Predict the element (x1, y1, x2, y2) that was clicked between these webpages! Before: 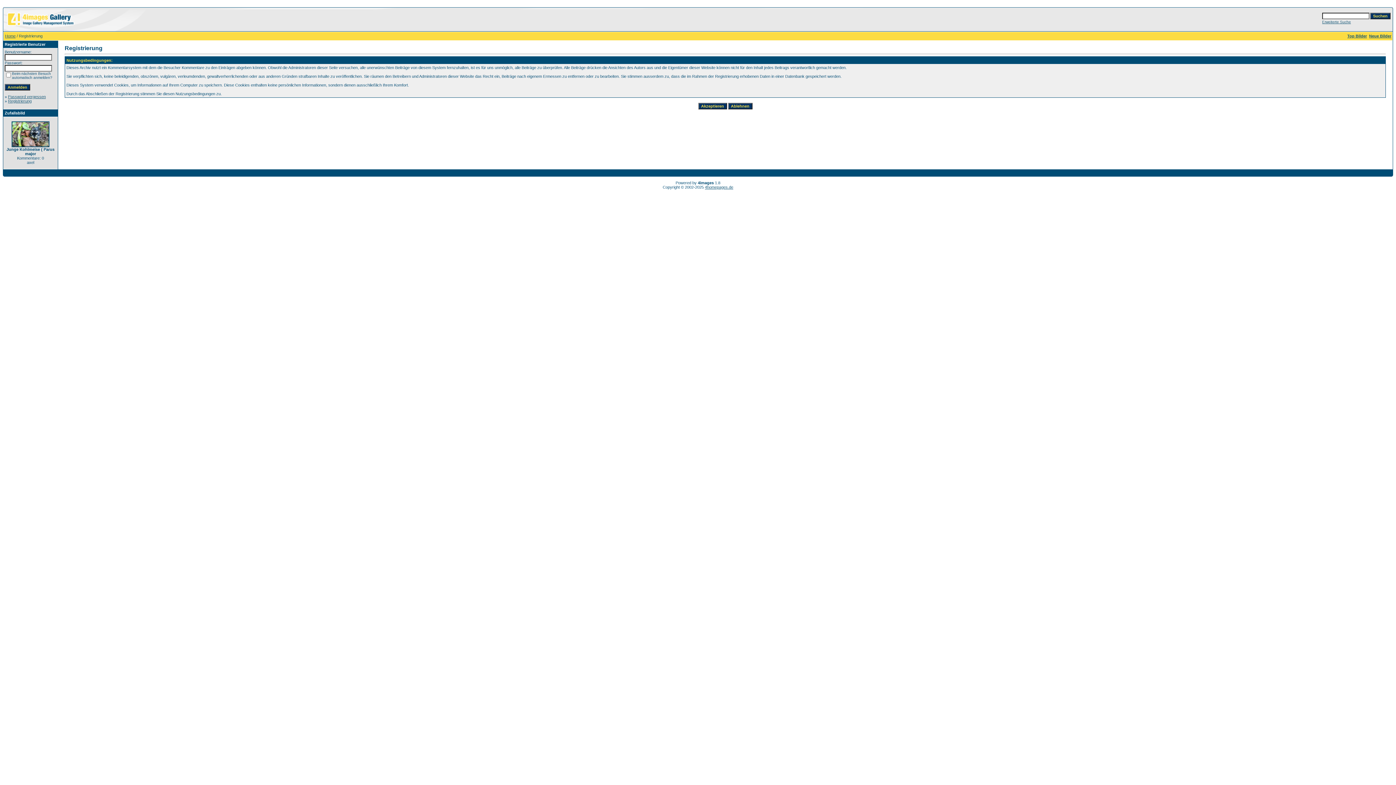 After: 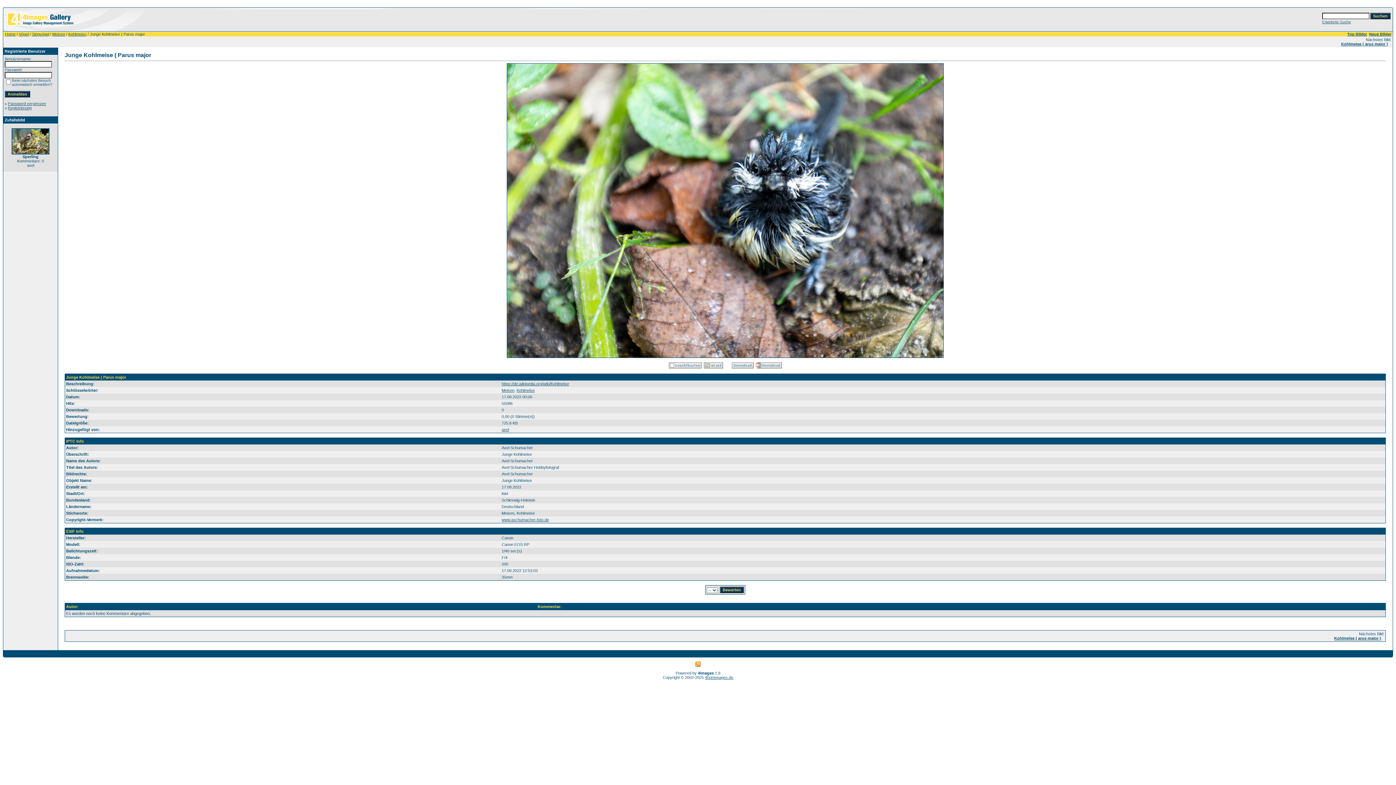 Action: bbox: (11, 143, 49, 148)